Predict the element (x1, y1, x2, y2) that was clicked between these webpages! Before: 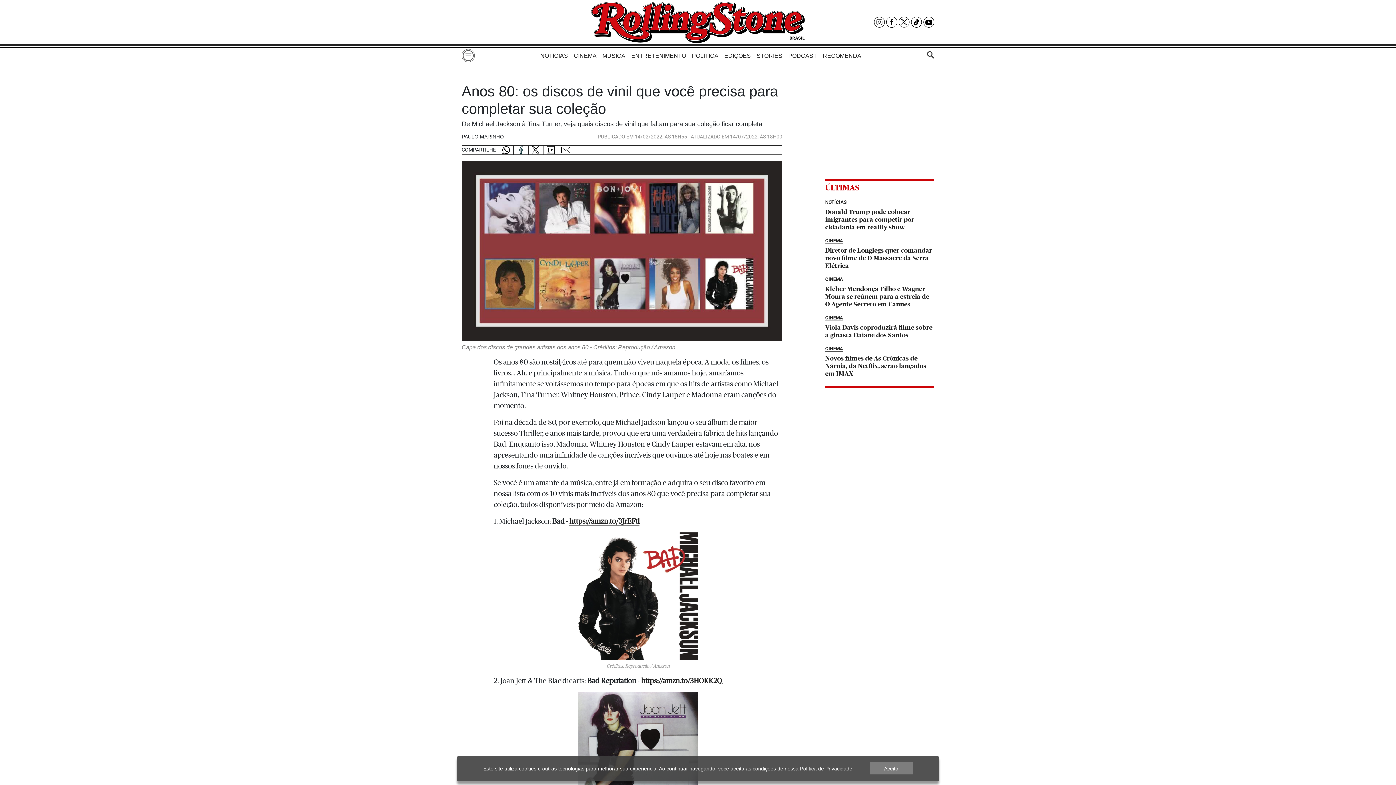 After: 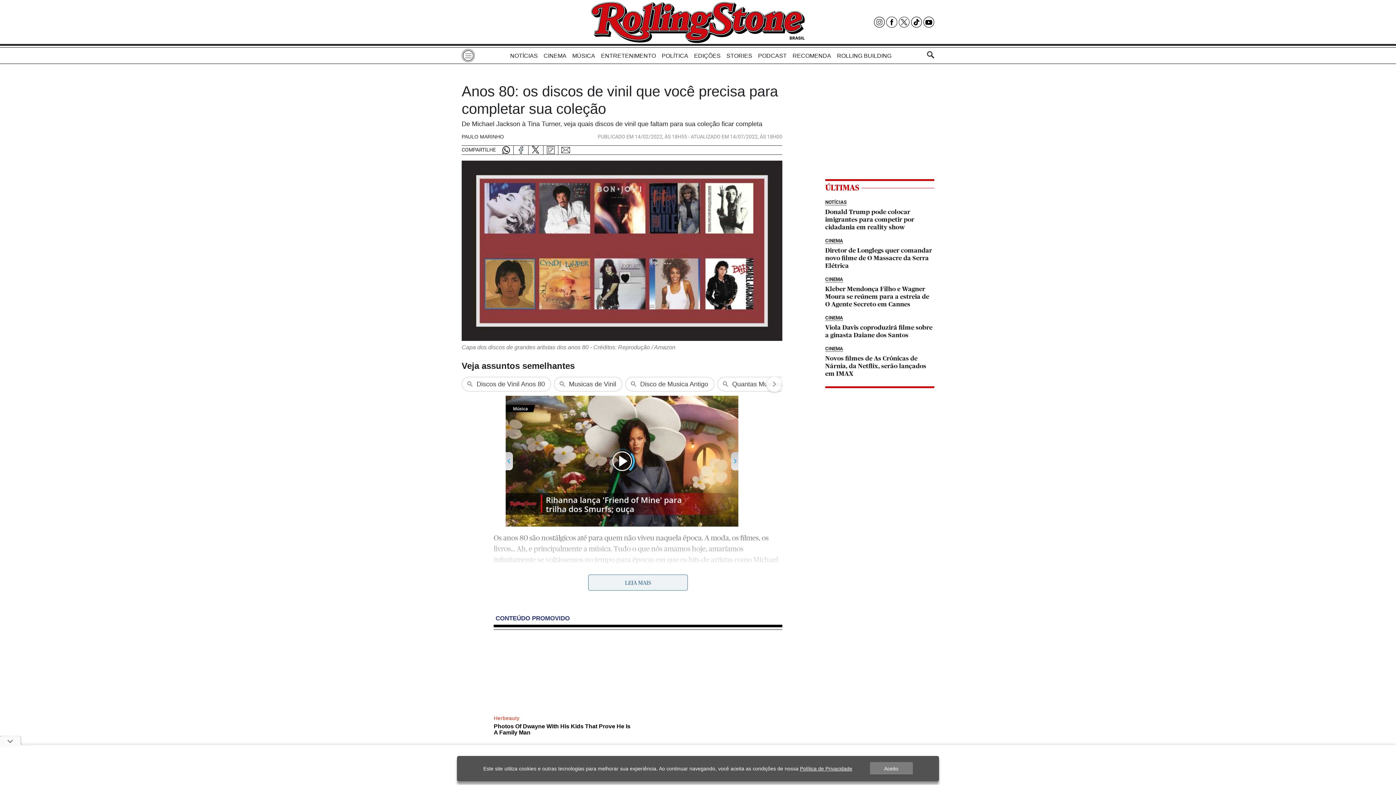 Action: bbox: (886, 16, 897, 27)